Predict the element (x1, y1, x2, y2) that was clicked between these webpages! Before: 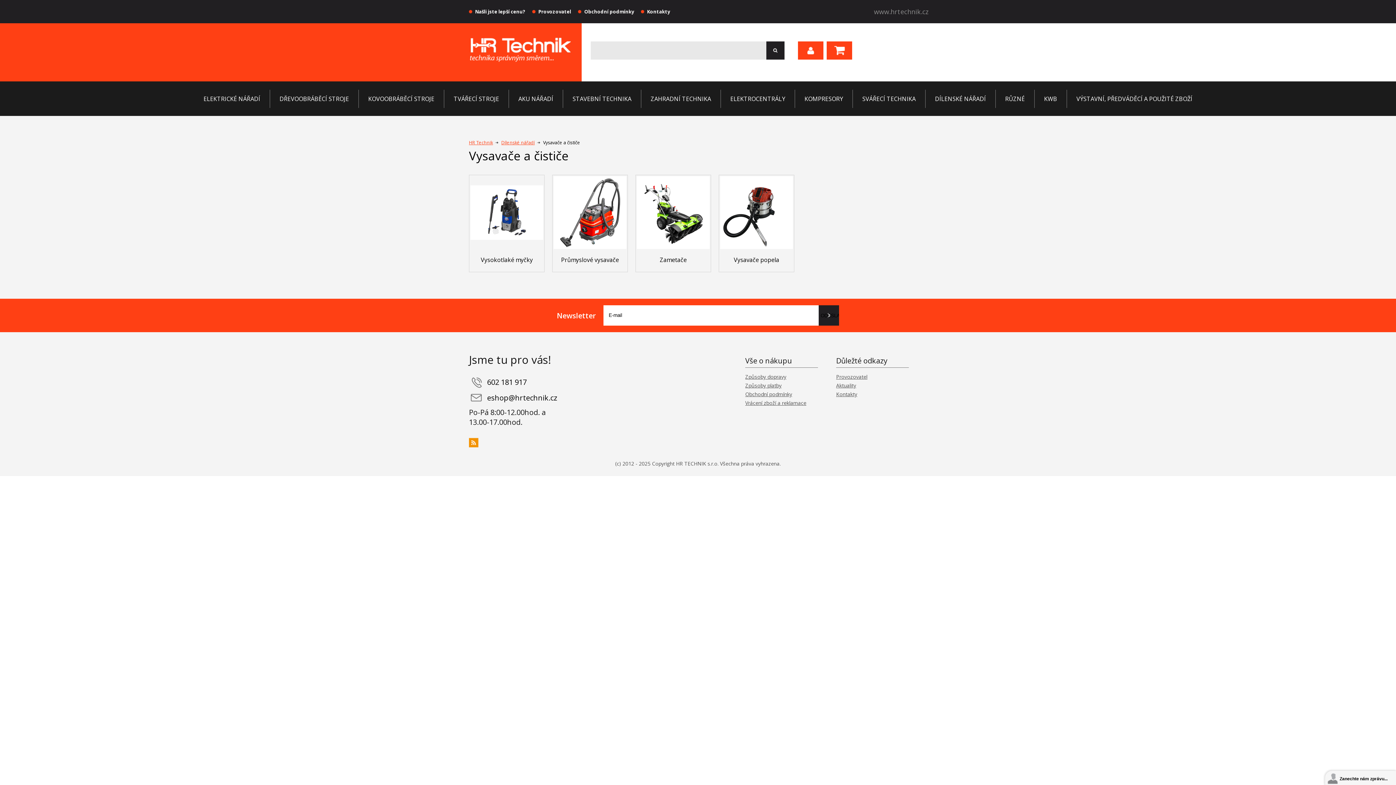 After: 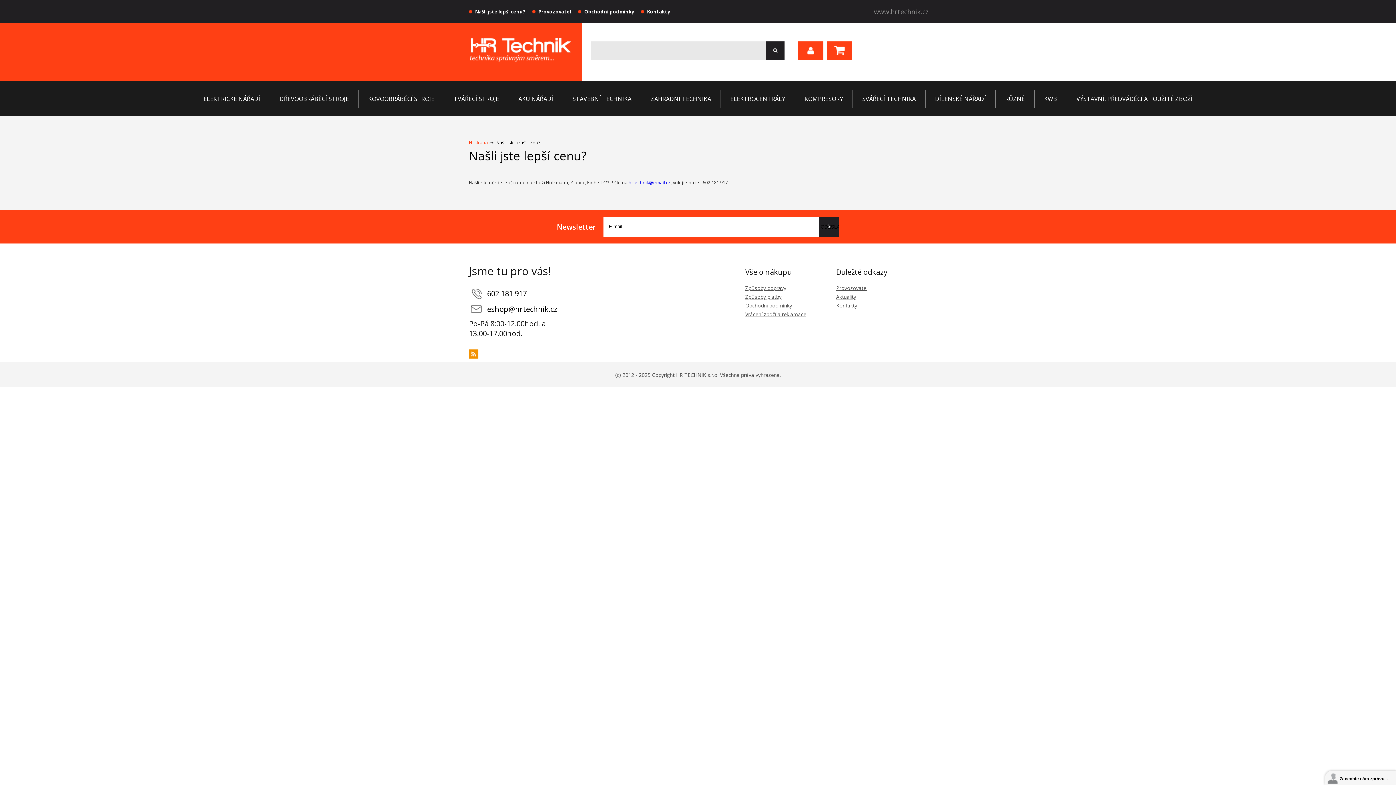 Action: bbox: (463, 8, 525, 14) label: Našli jste lepší cenu?